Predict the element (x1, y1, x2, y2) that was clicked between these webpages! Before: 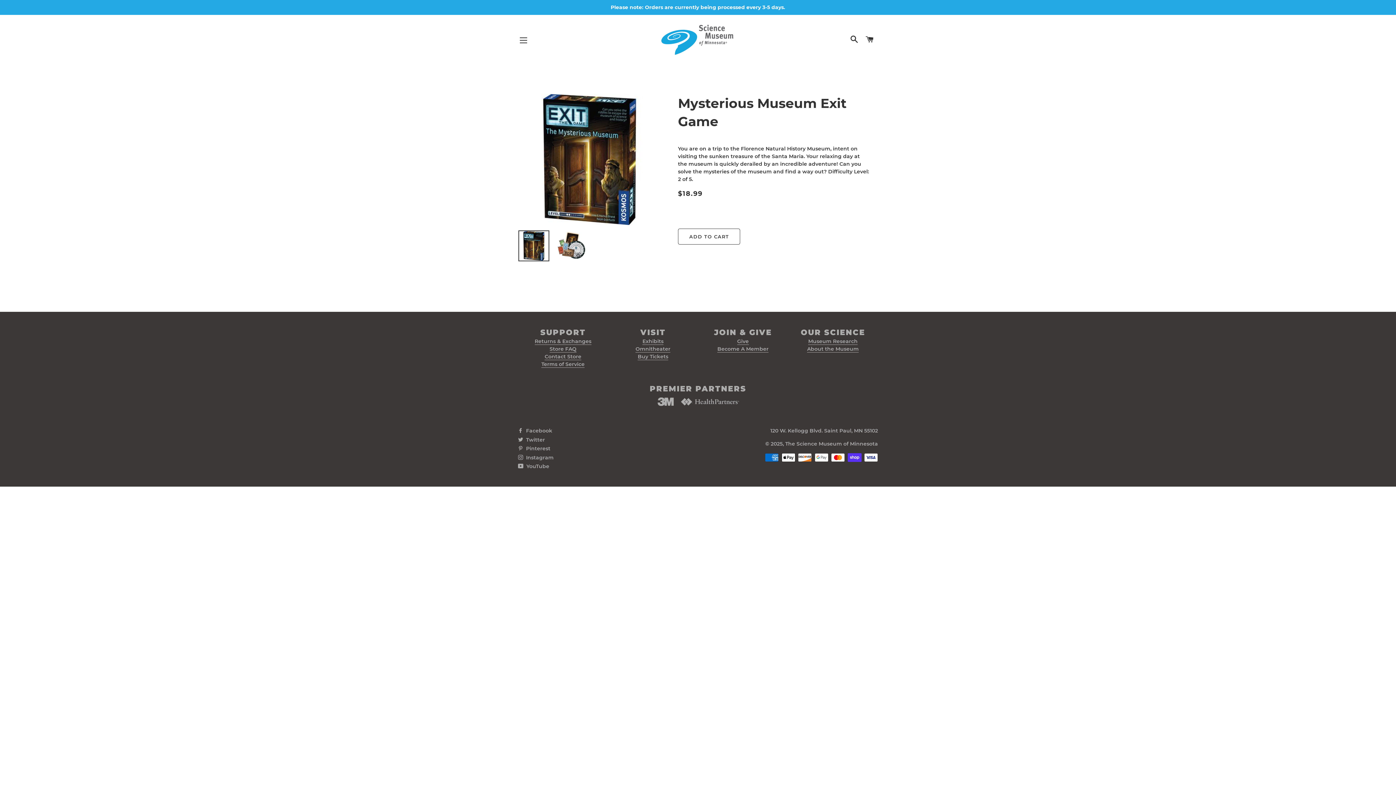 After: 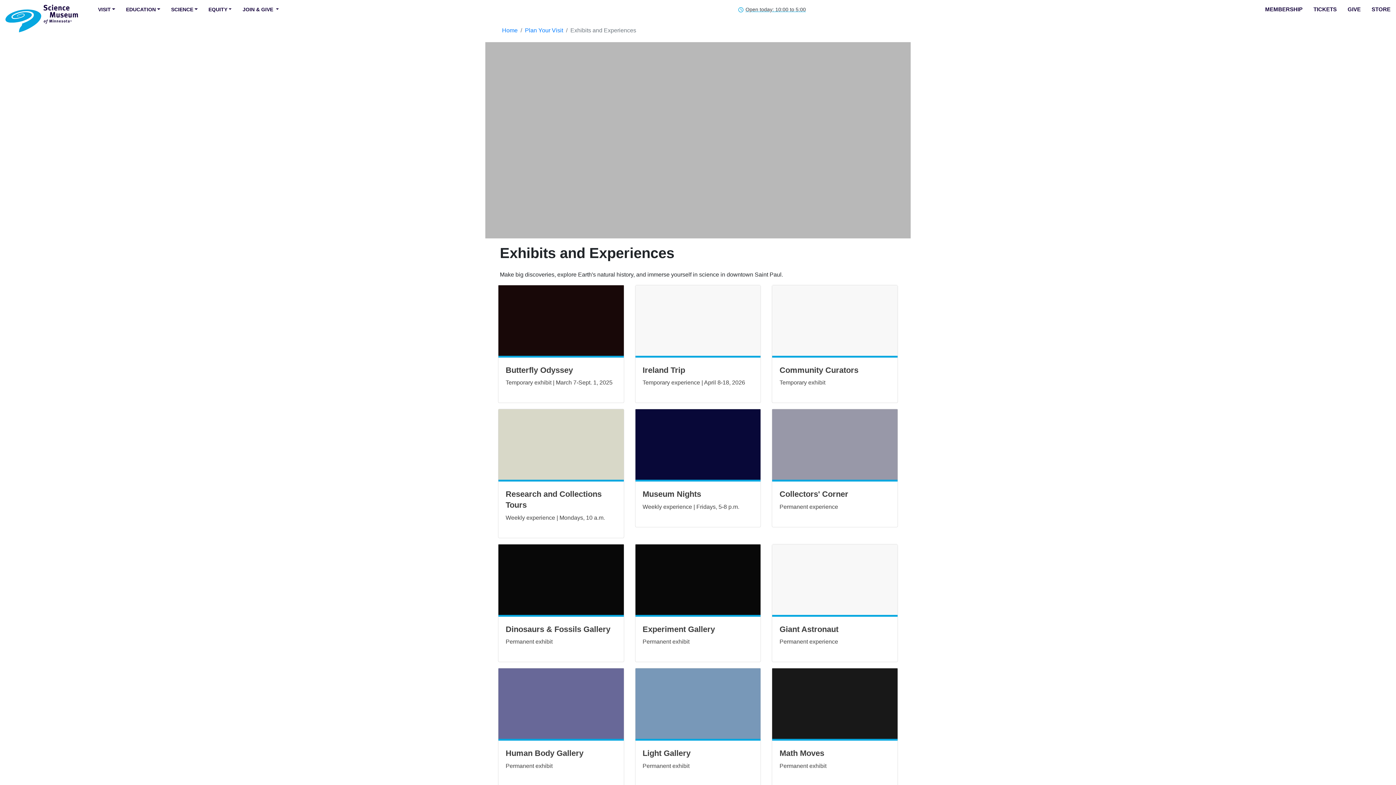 Action: label: Exhibits bbox: (642, 338, 663, 345)